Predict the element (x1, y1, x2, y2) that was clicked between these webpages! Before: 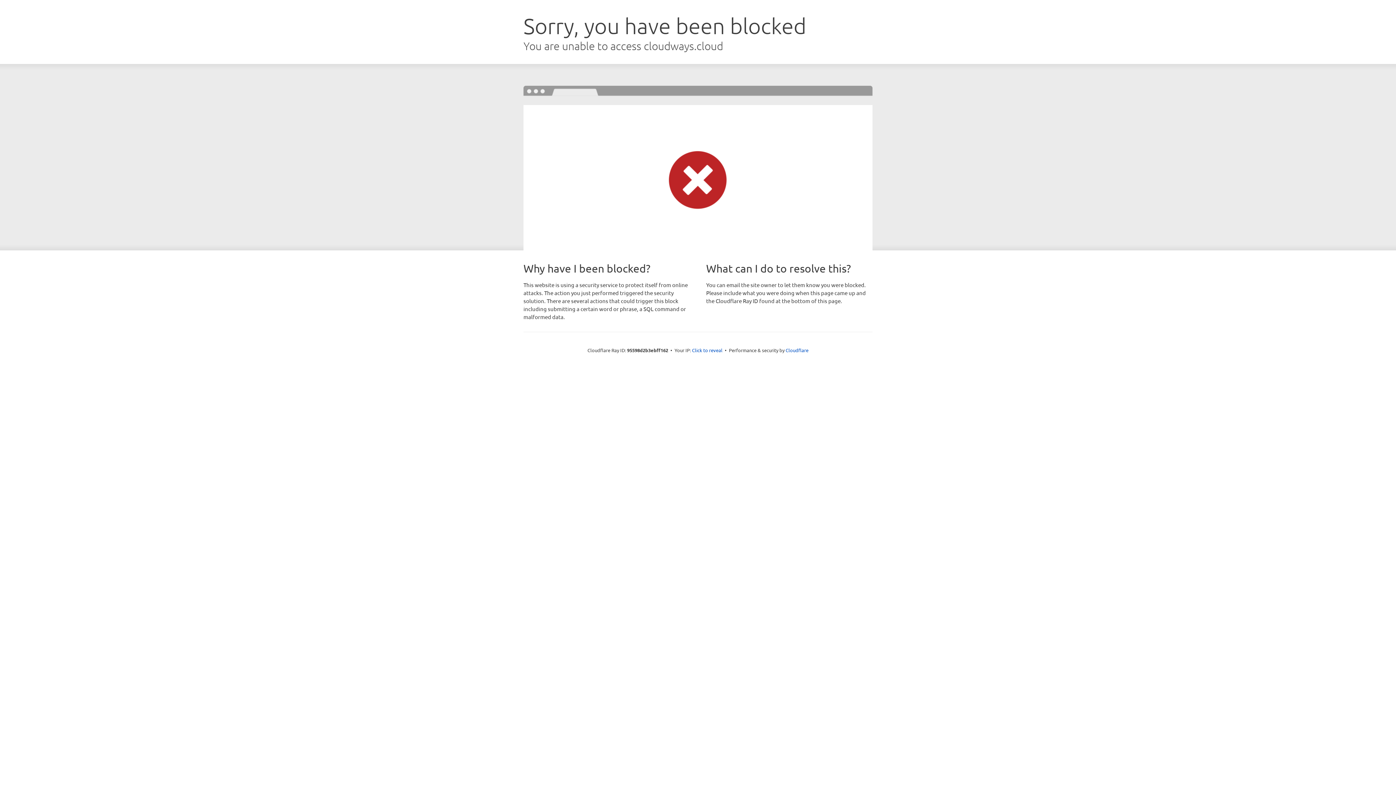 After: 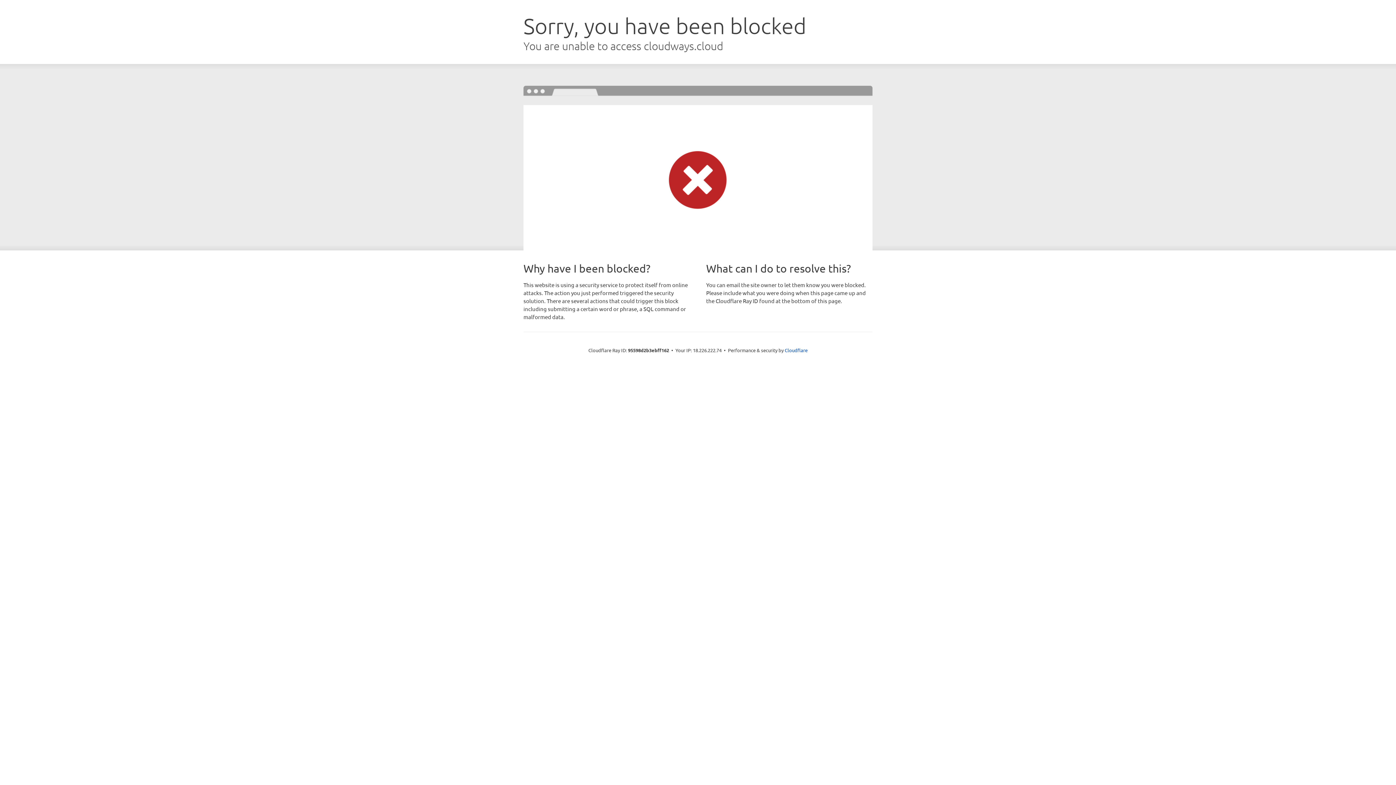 Action: label: Click to reveal bbox: (692, 346, 722, 353)